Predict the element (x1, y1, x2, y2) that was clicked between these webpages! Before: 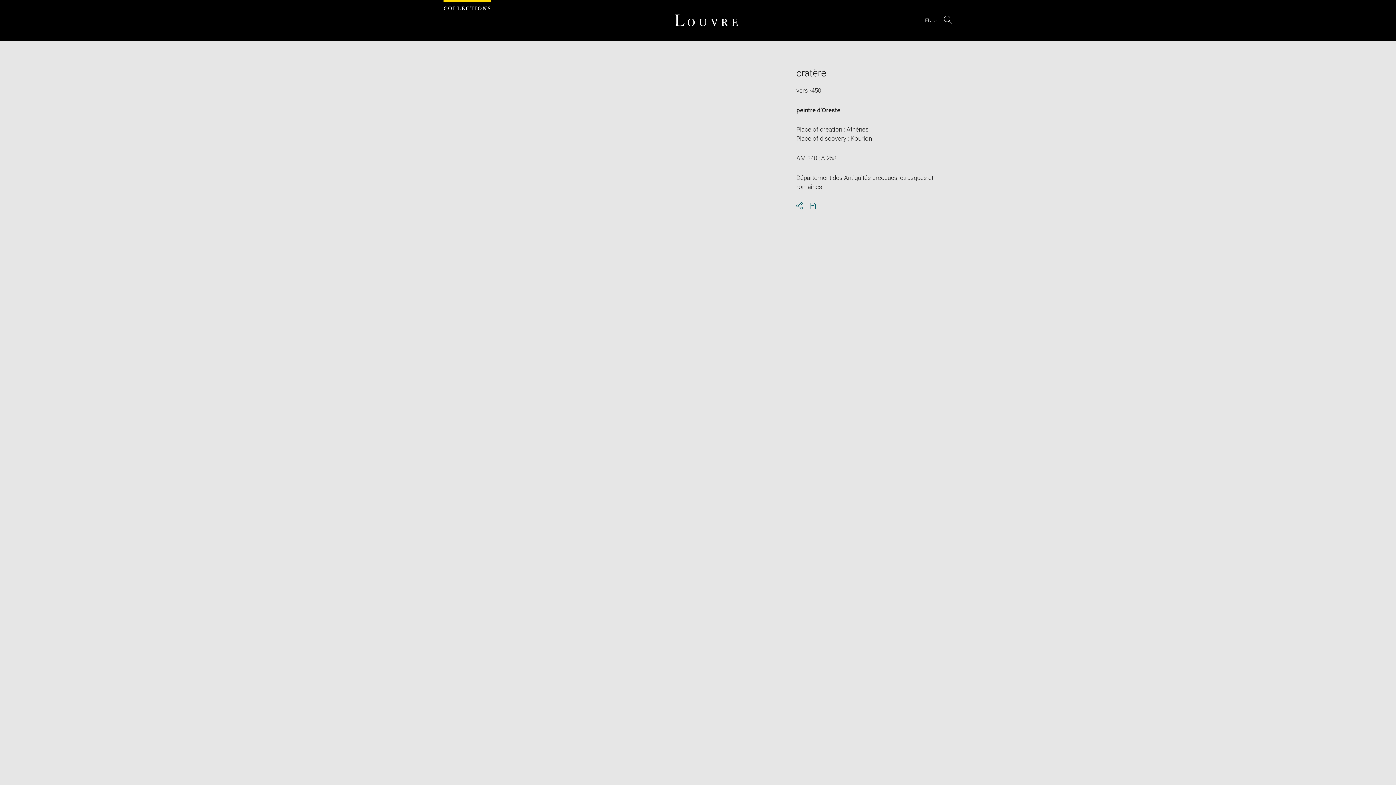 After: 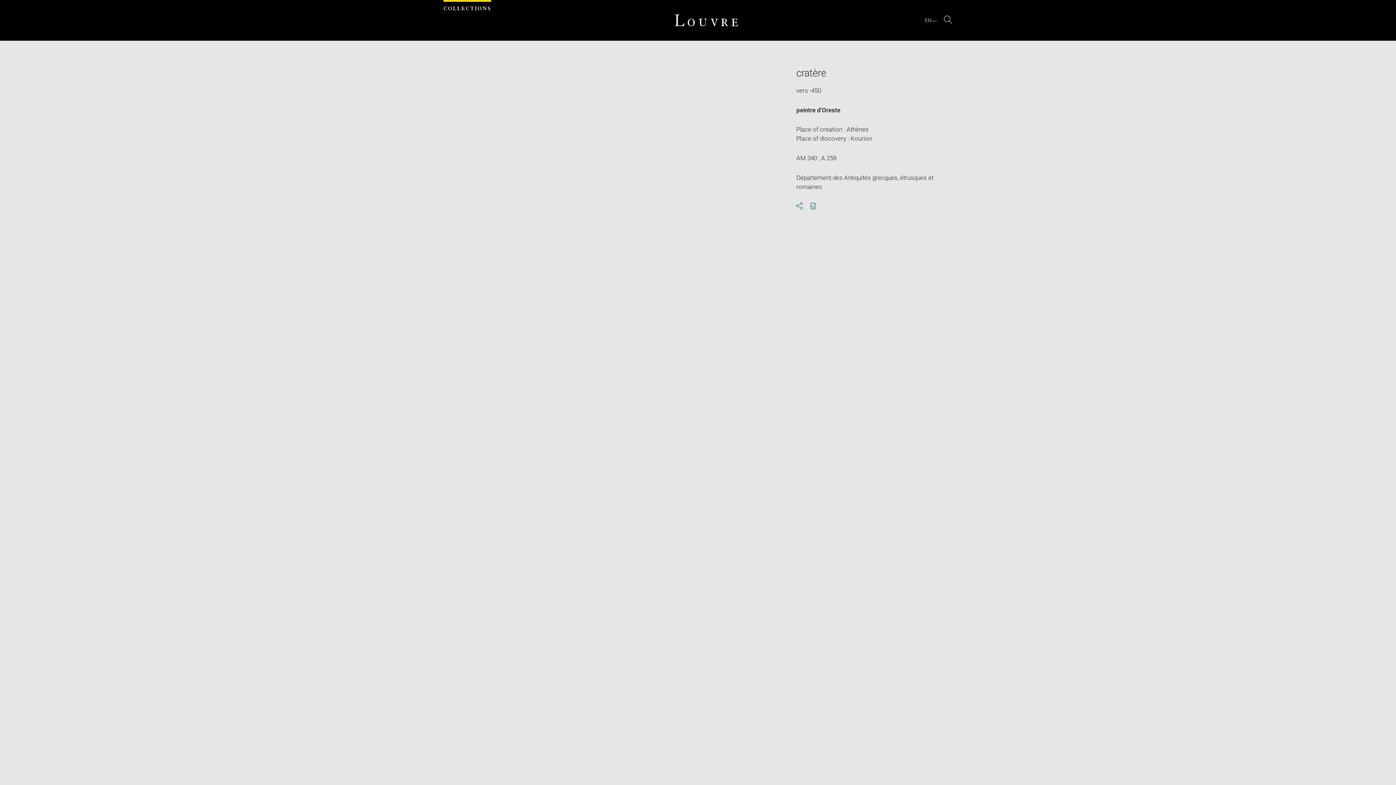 Action: label: Enlarge image in new window bbox: (443, 40, 776, 289)